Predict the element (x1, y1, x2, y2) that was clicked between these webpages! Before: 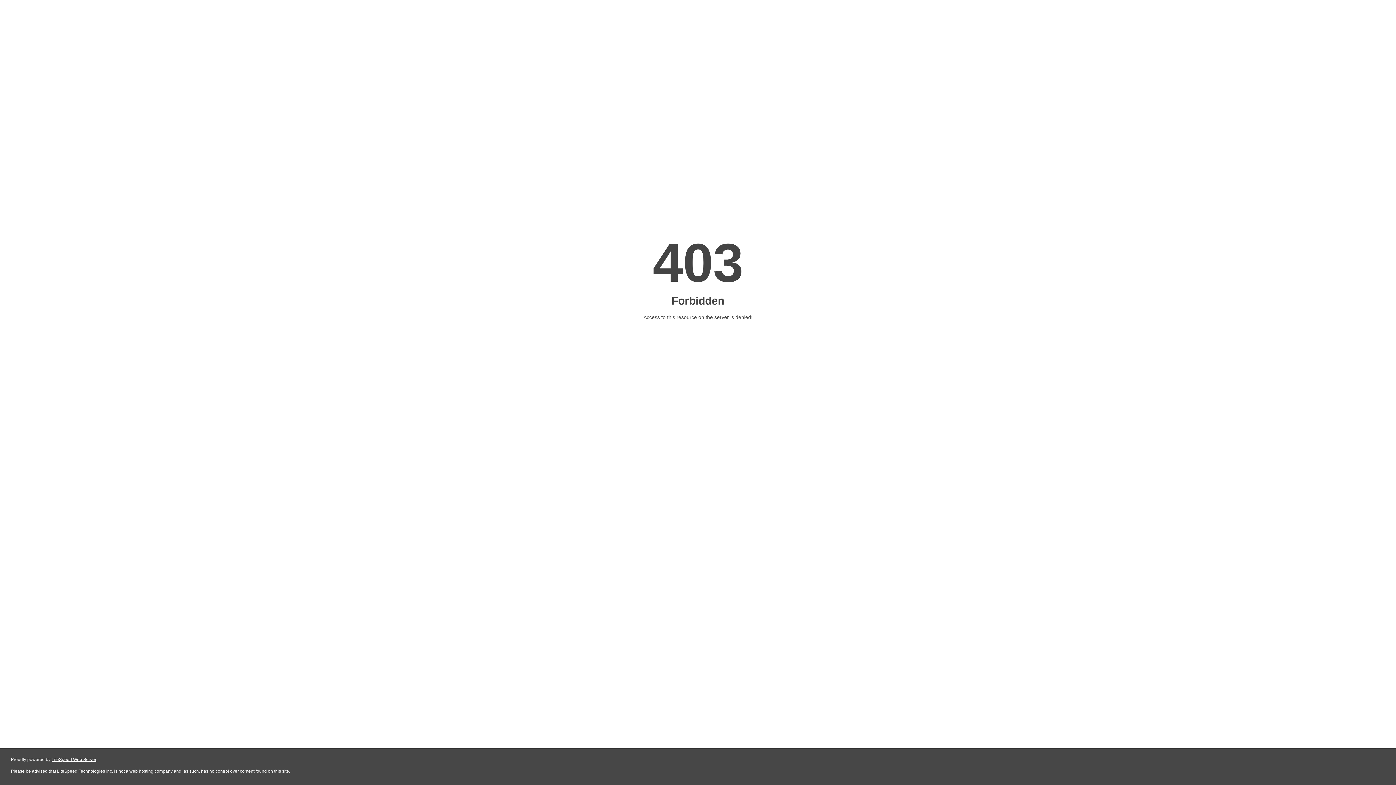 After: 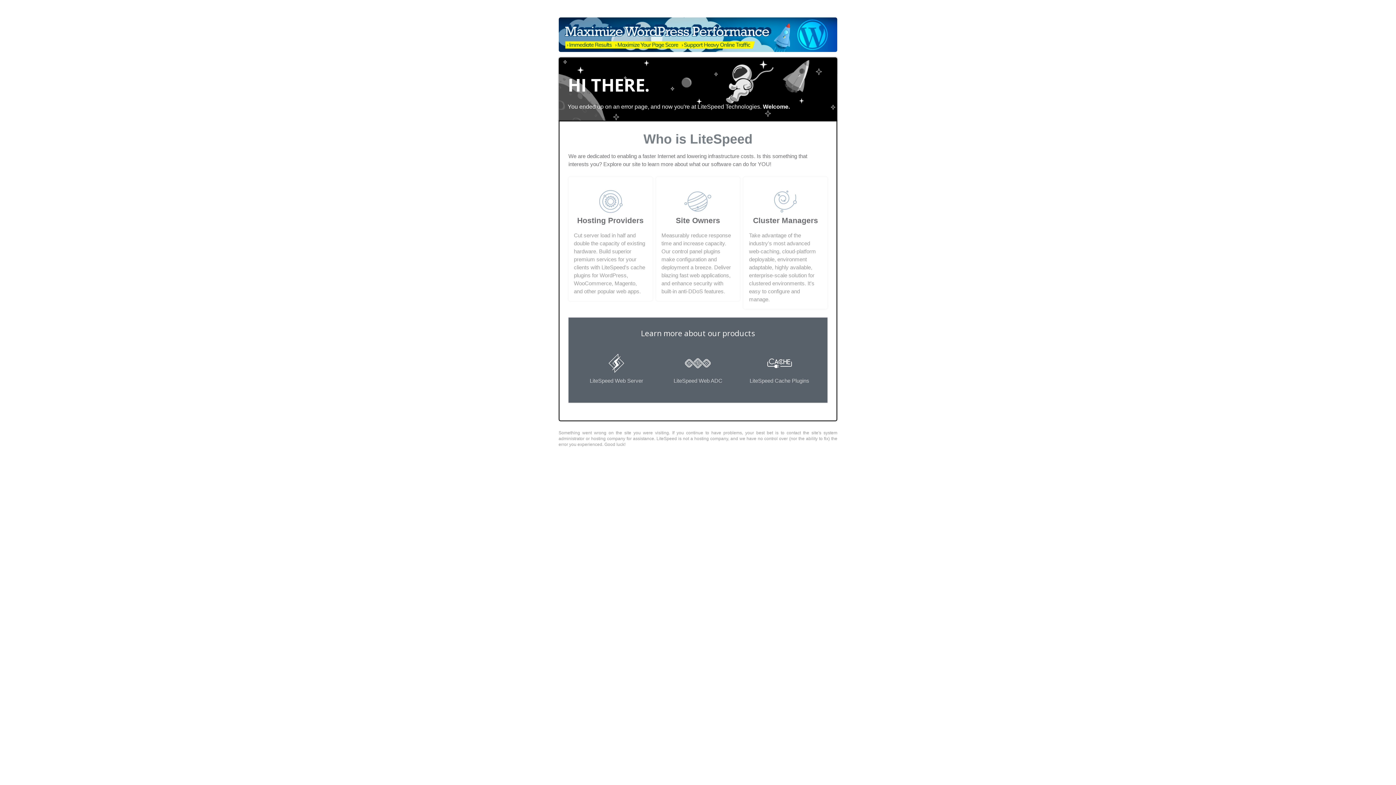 Action: bbox: (51, 757, 96, 762) label: LiteSpeed Web Server